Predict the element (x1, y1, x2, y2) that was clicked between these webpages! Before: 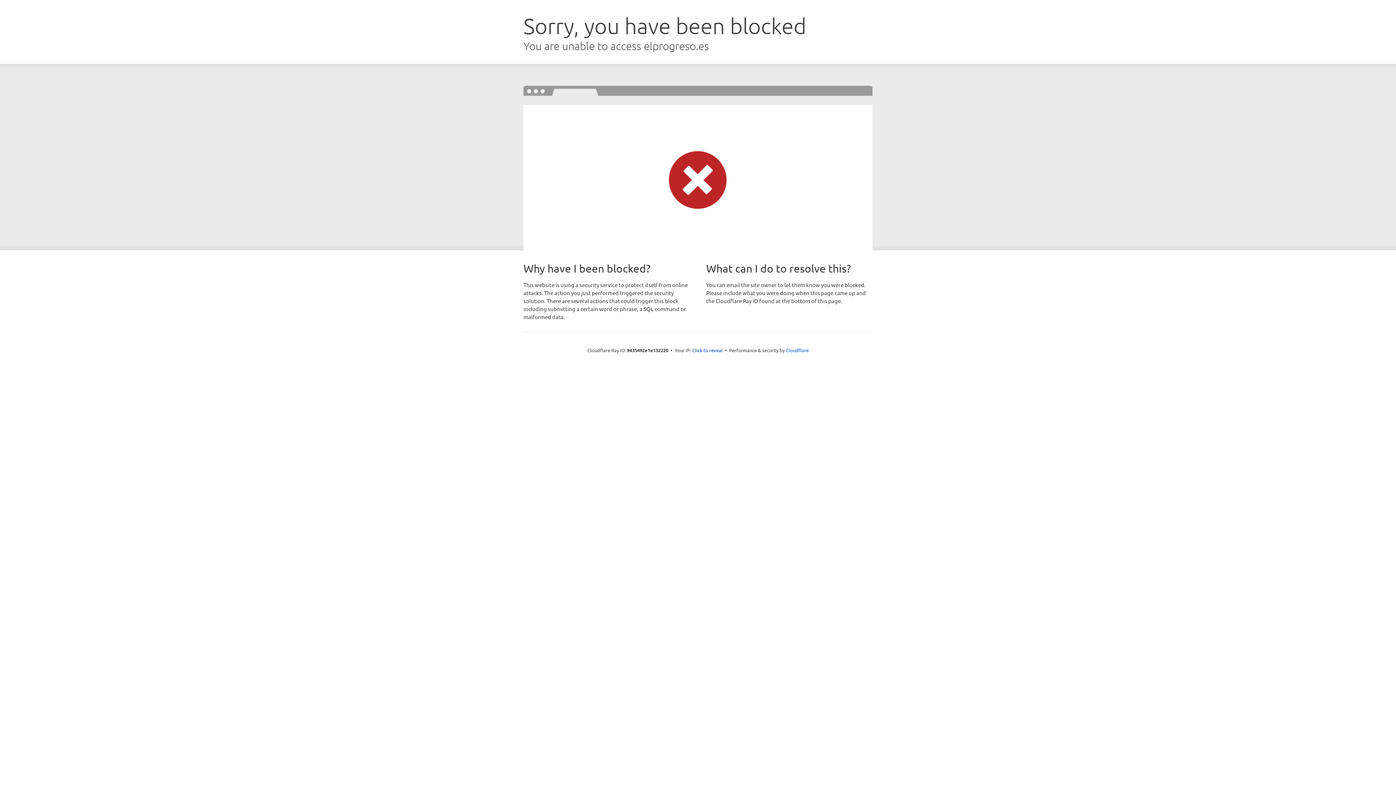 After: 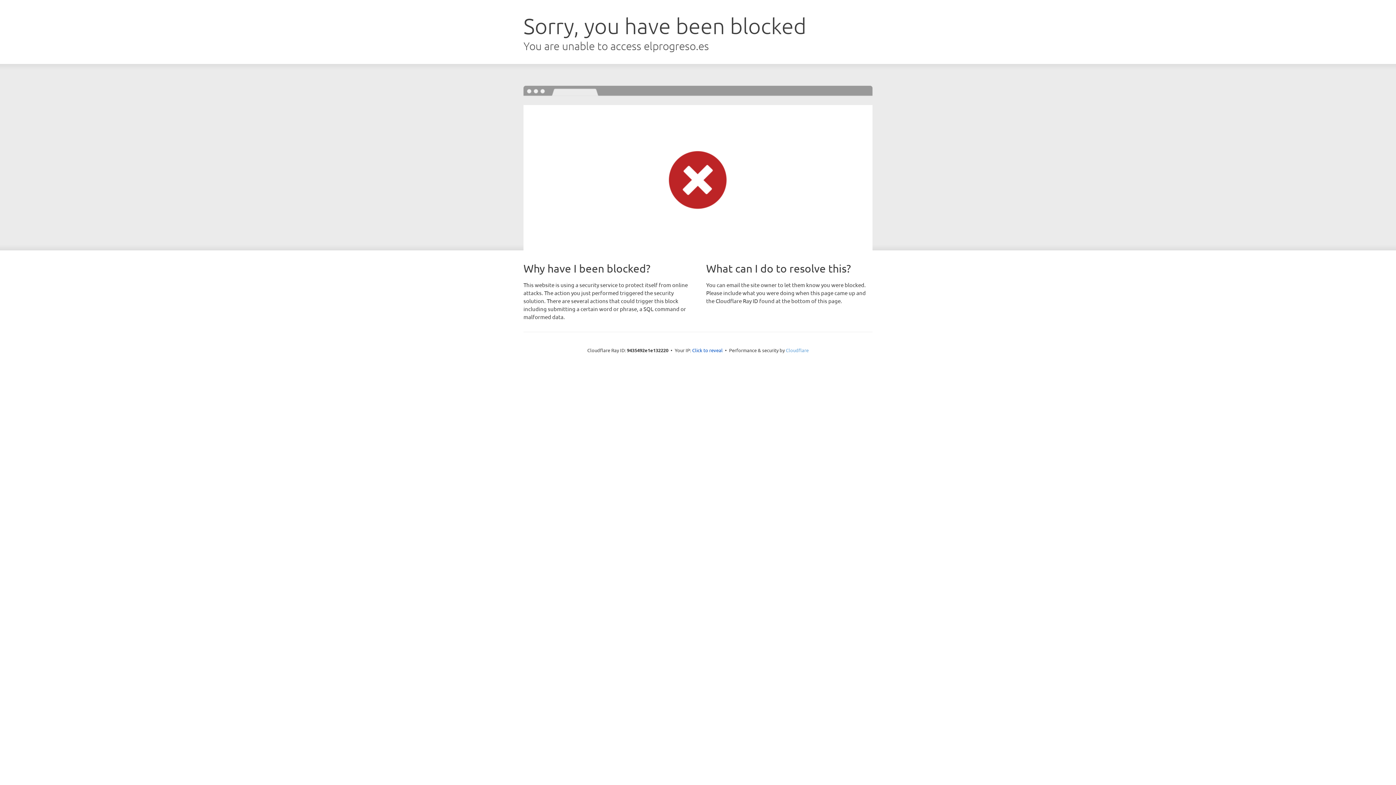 Action: bbox: (786, 347, 808, 353) label: Cloudflare